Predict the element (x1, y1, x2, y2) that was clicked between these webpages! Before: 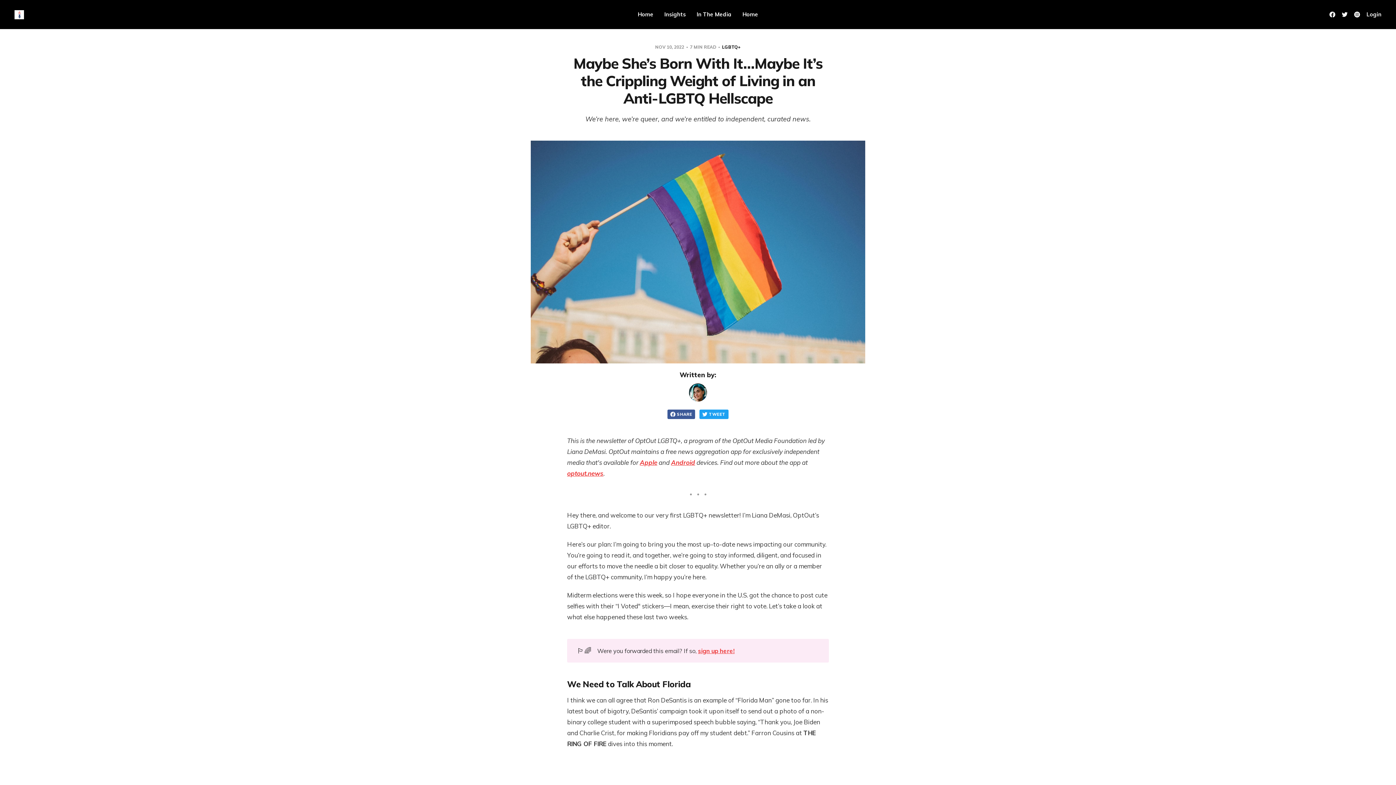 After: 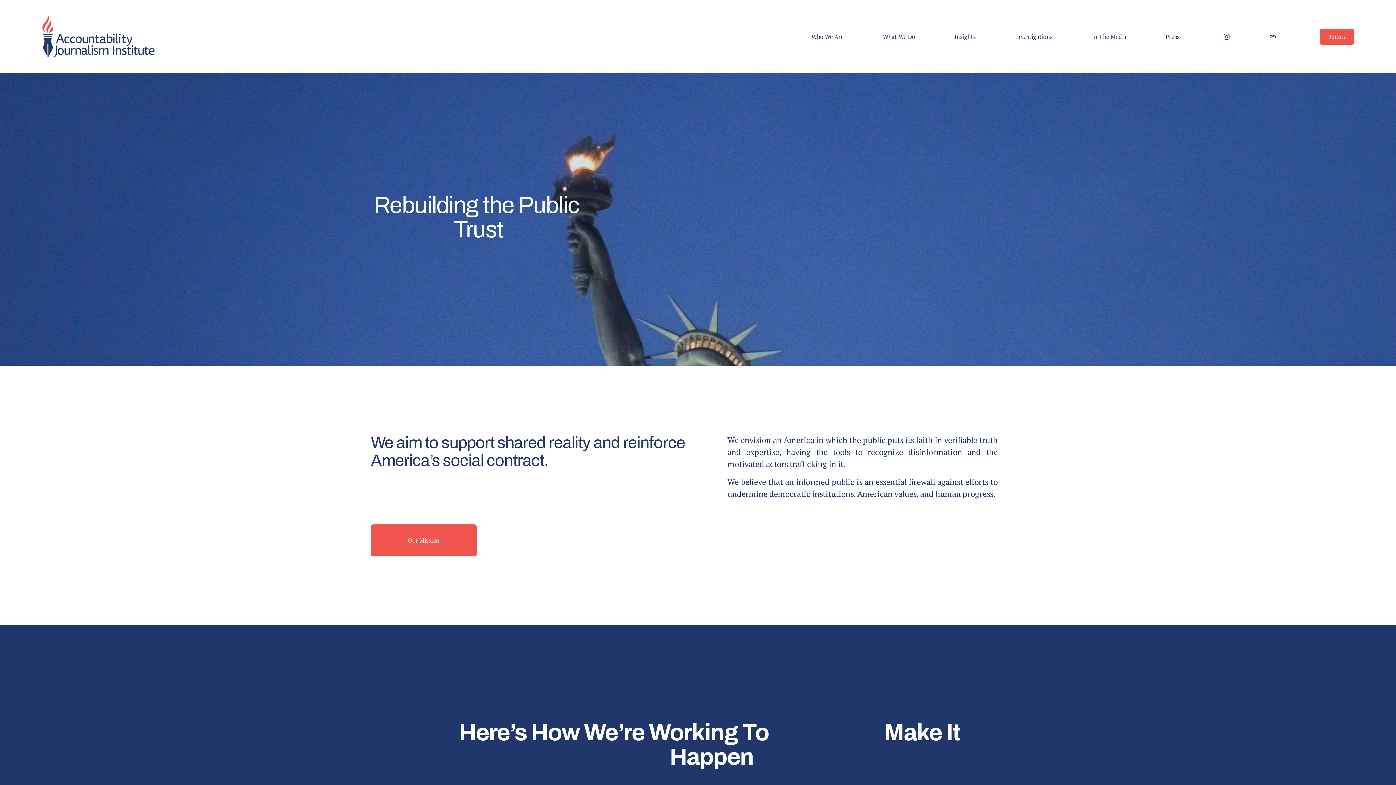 Action: bbox: (742, 10, 758, 18) label: Home